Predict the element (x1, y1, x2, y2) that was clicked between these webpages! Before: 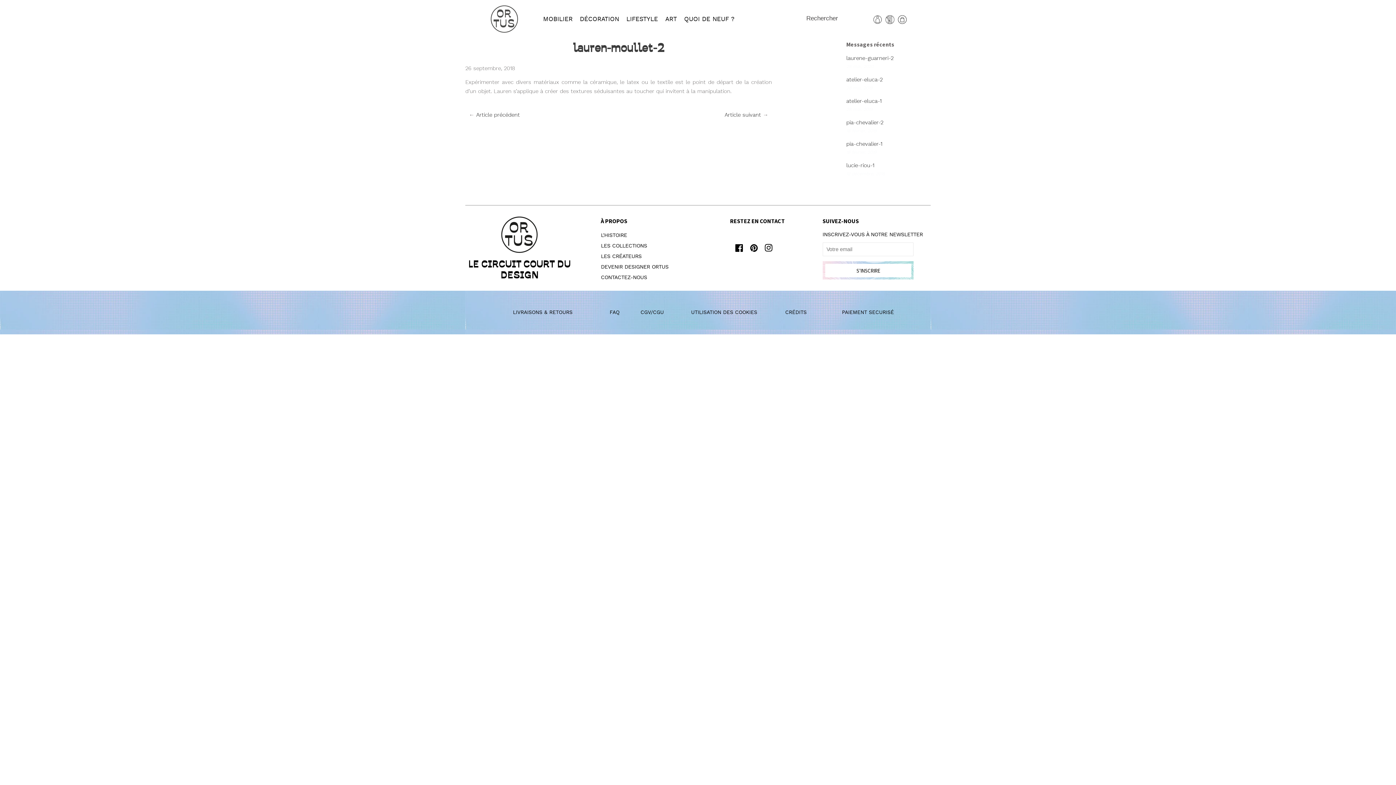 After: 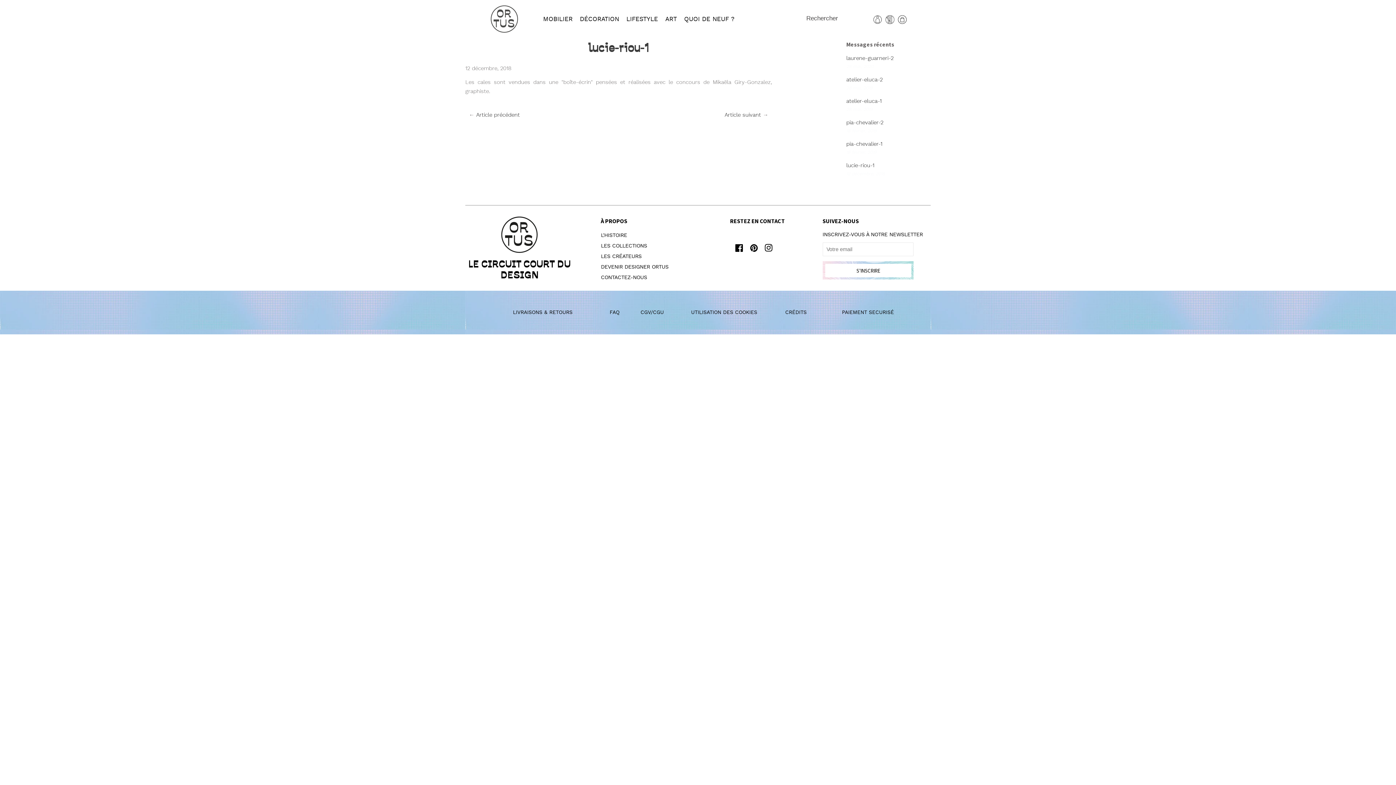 Action: bbox: (846, 162, 874, 169) label: lucie-riou-1